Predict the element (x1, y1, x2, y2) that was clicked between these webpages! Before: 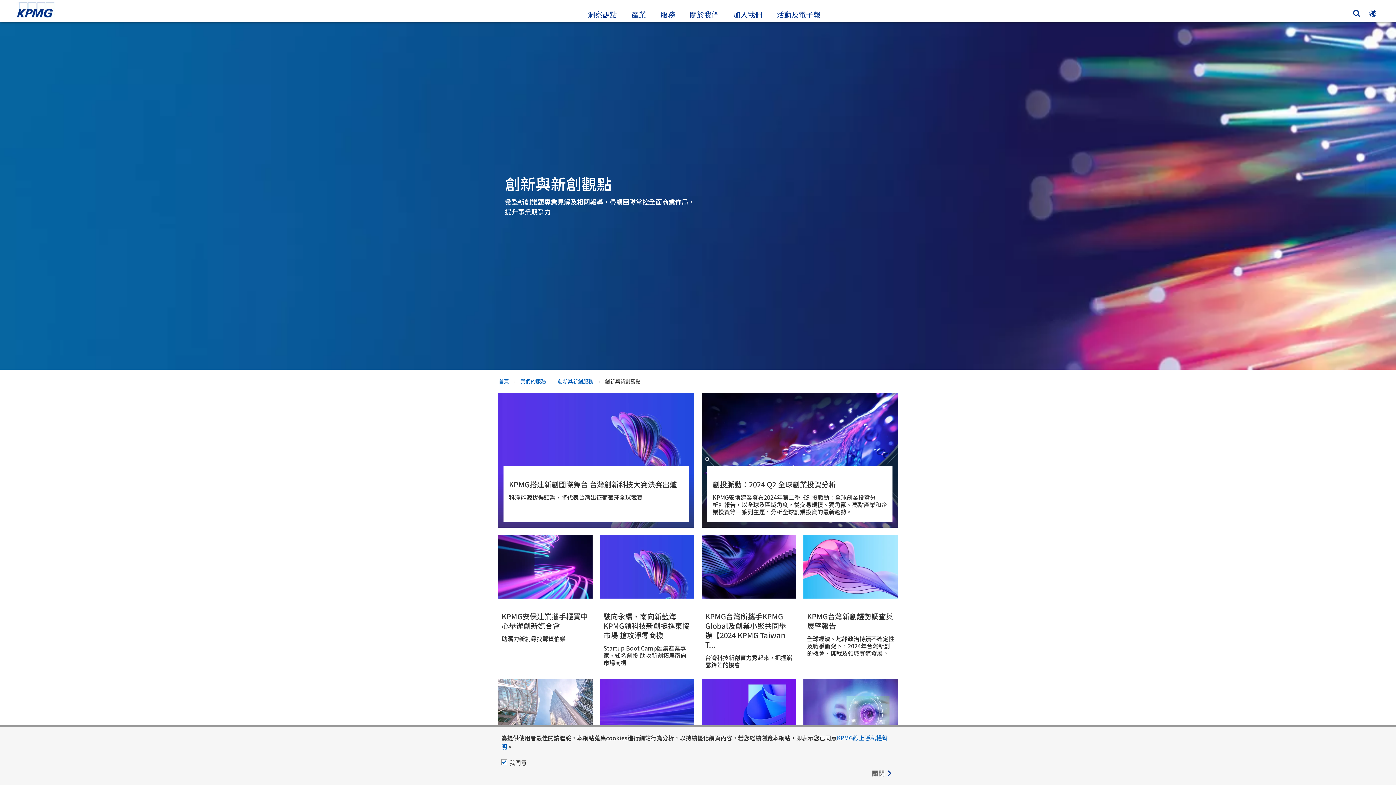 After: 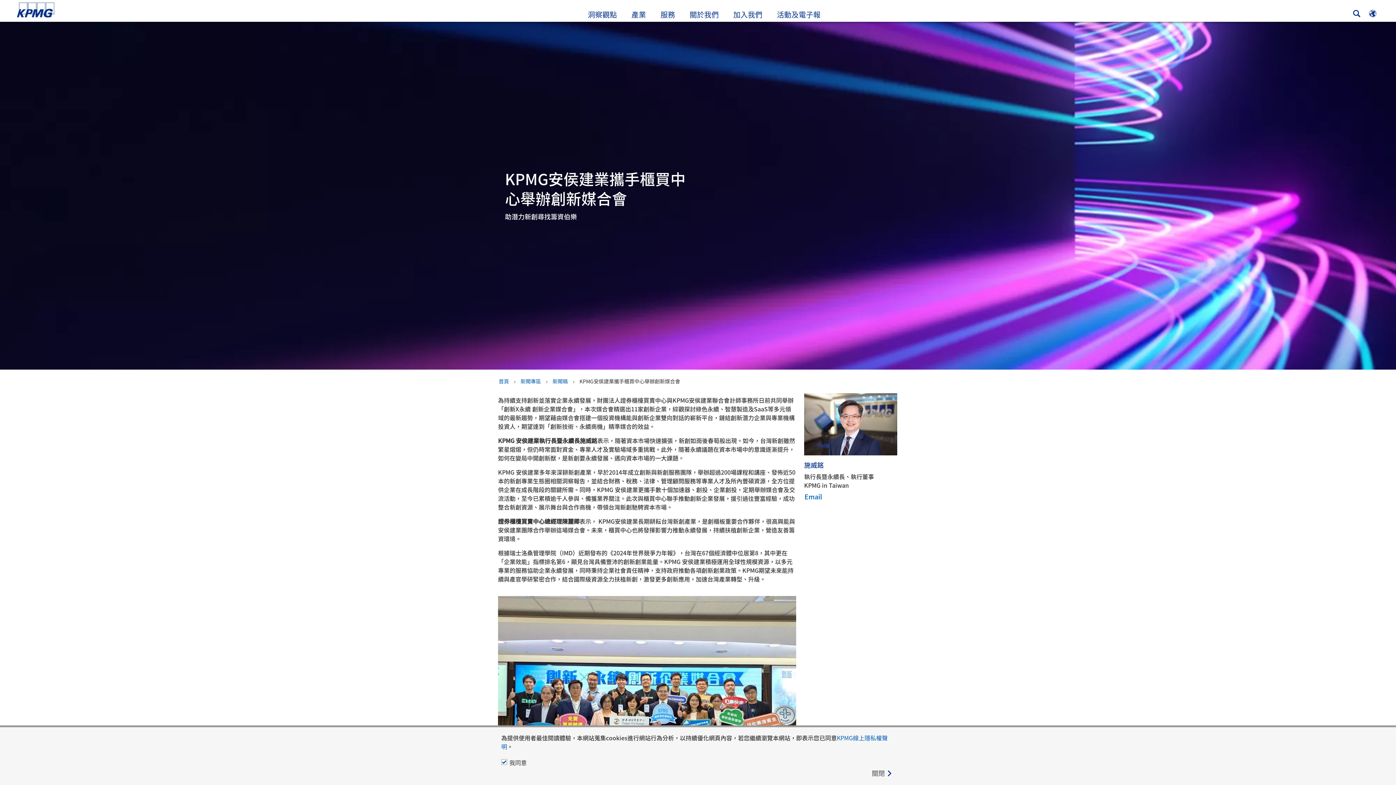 Action: label: KPMG安侯建業攜手櫃買中心舉辦創新媒合會

助潛力新創尋找籌資伯樂 bbox: (498, 535, 592, 666)